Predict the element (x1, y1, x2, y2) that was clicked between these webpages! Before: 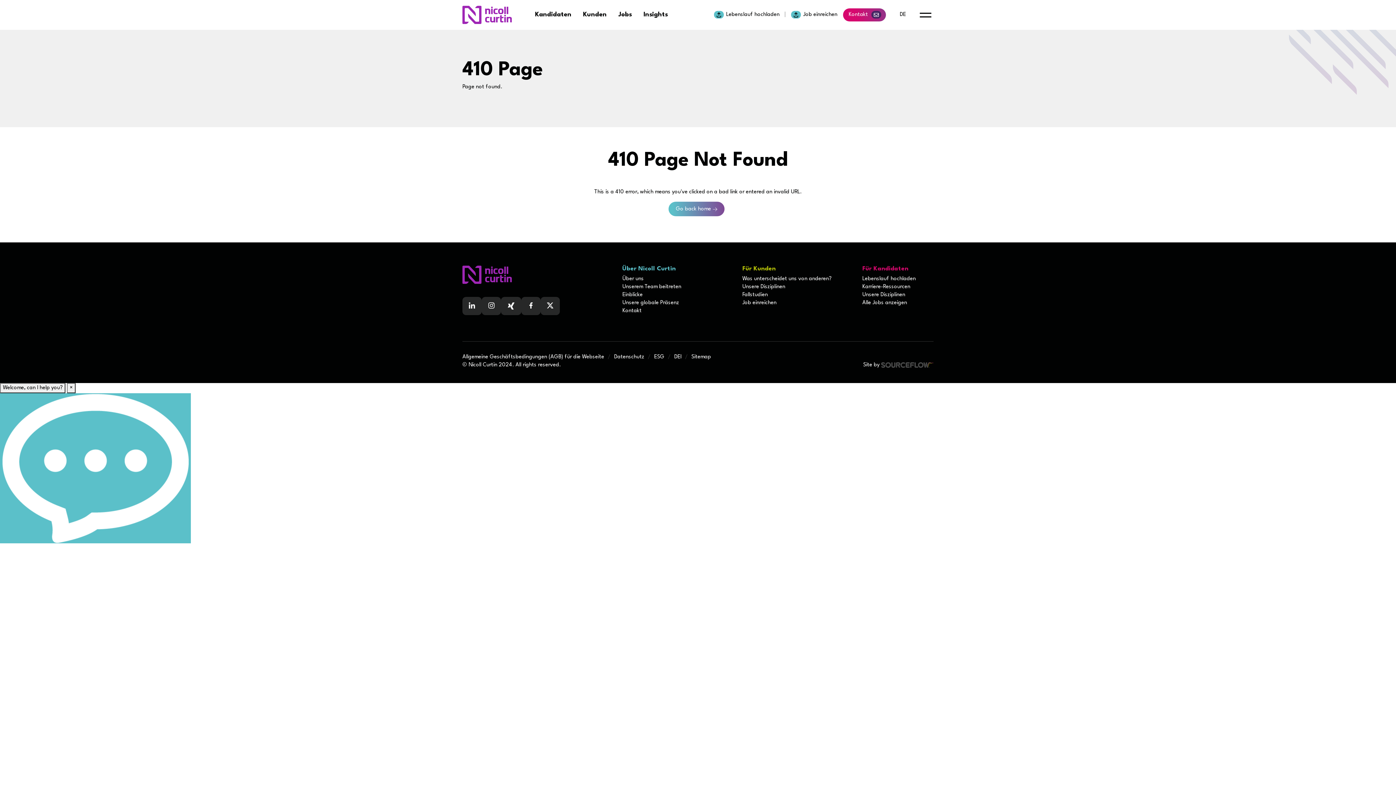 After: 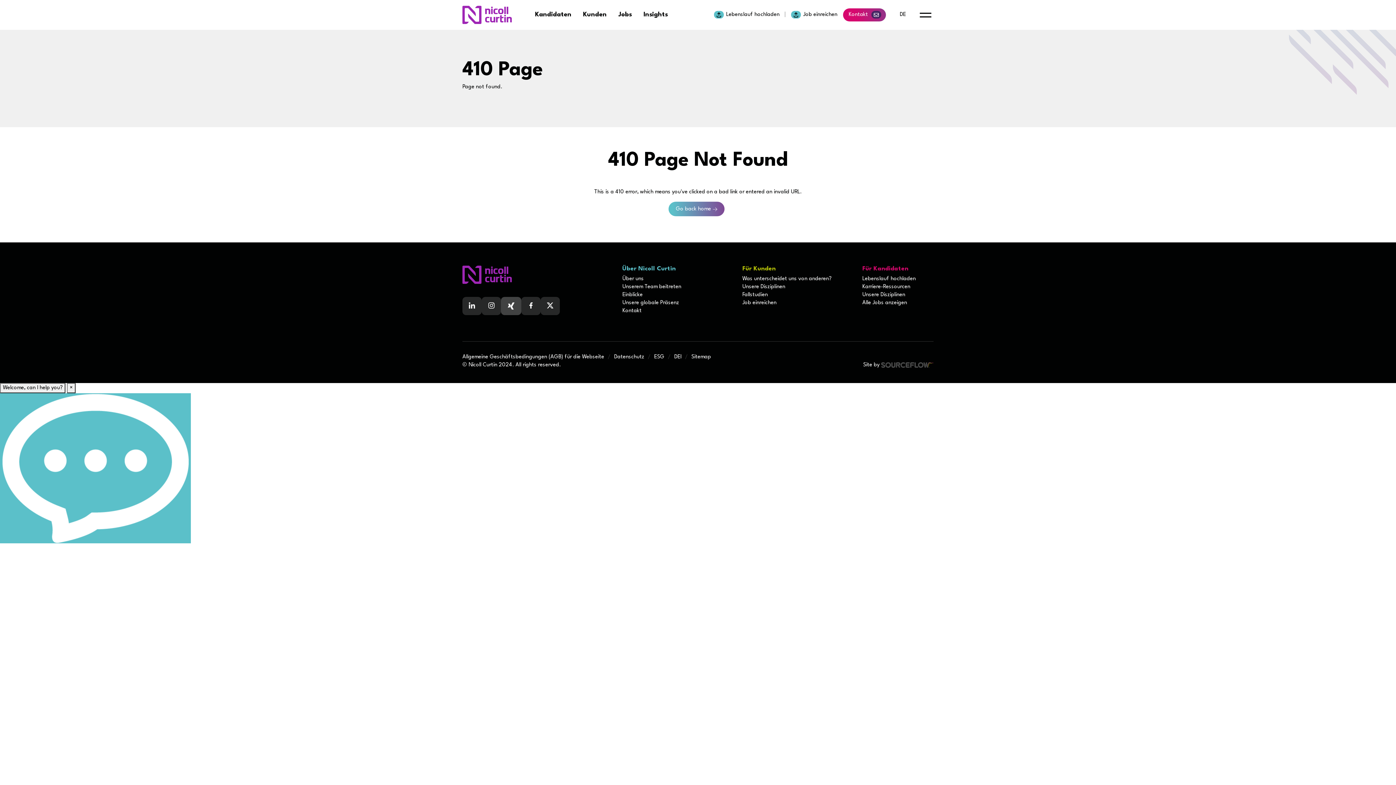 Action: label: Follow us on Facebook bbox: (501, 297, 521, 315)